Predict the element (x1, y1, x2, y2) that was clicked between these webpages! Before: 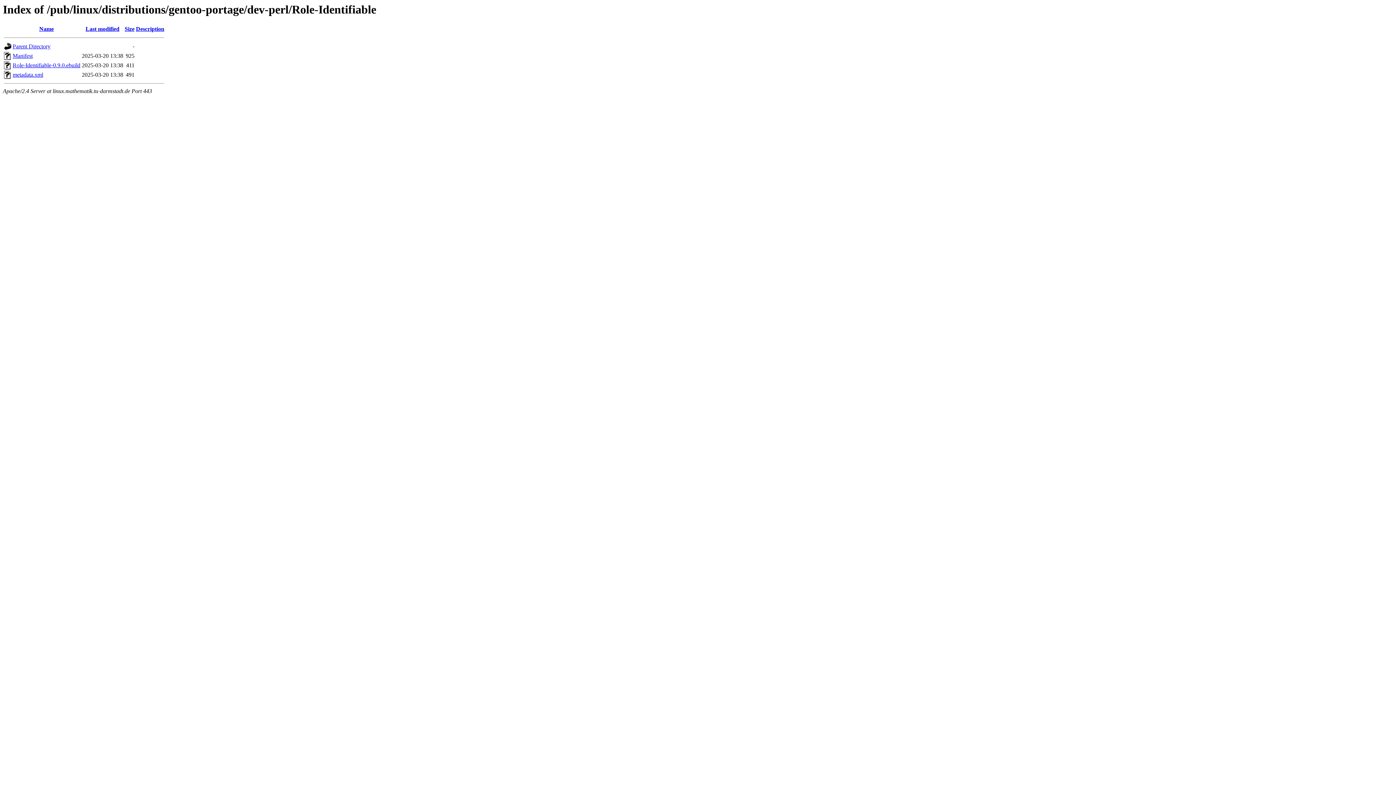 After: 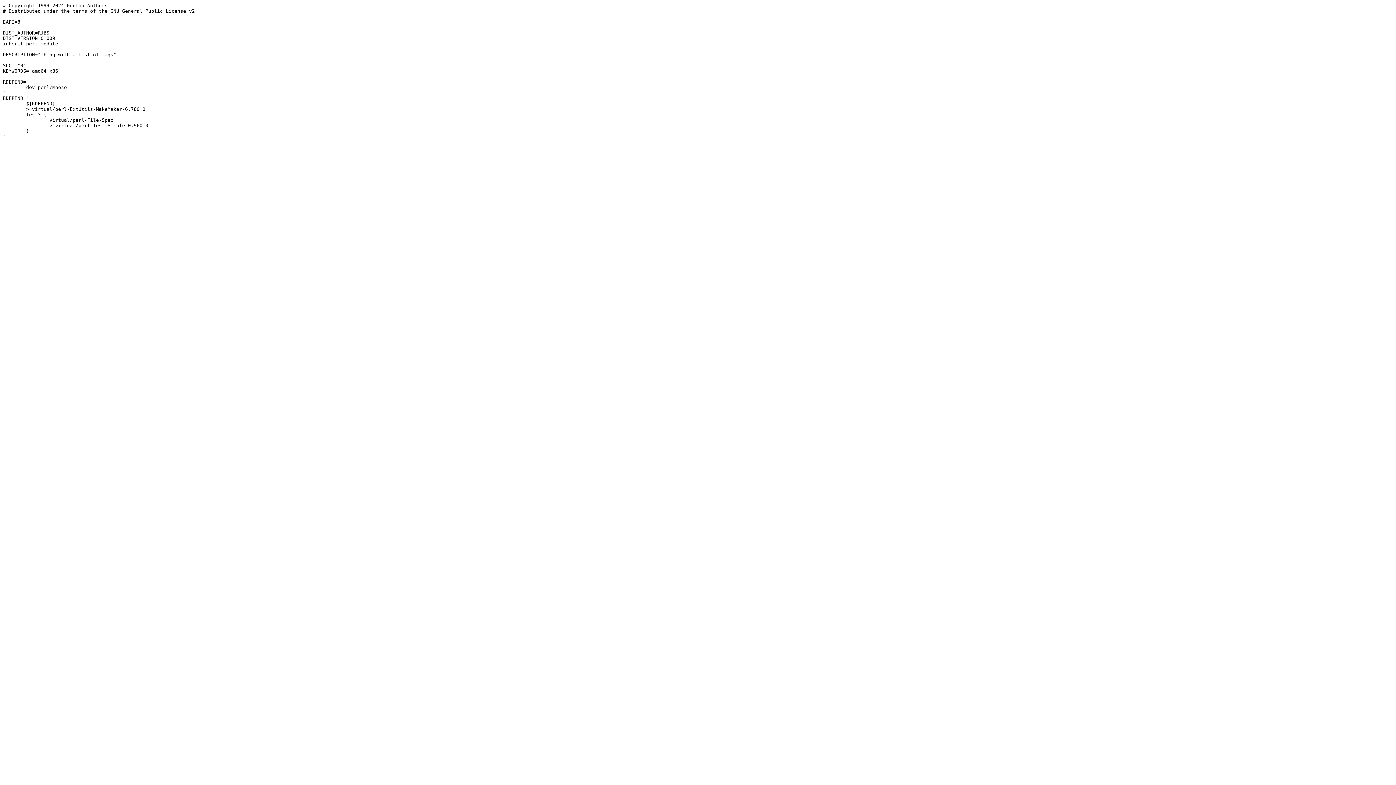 Action: bbox: (12, 62, 80, 68) label: Role-Identifiable-0.9.0.ebuild